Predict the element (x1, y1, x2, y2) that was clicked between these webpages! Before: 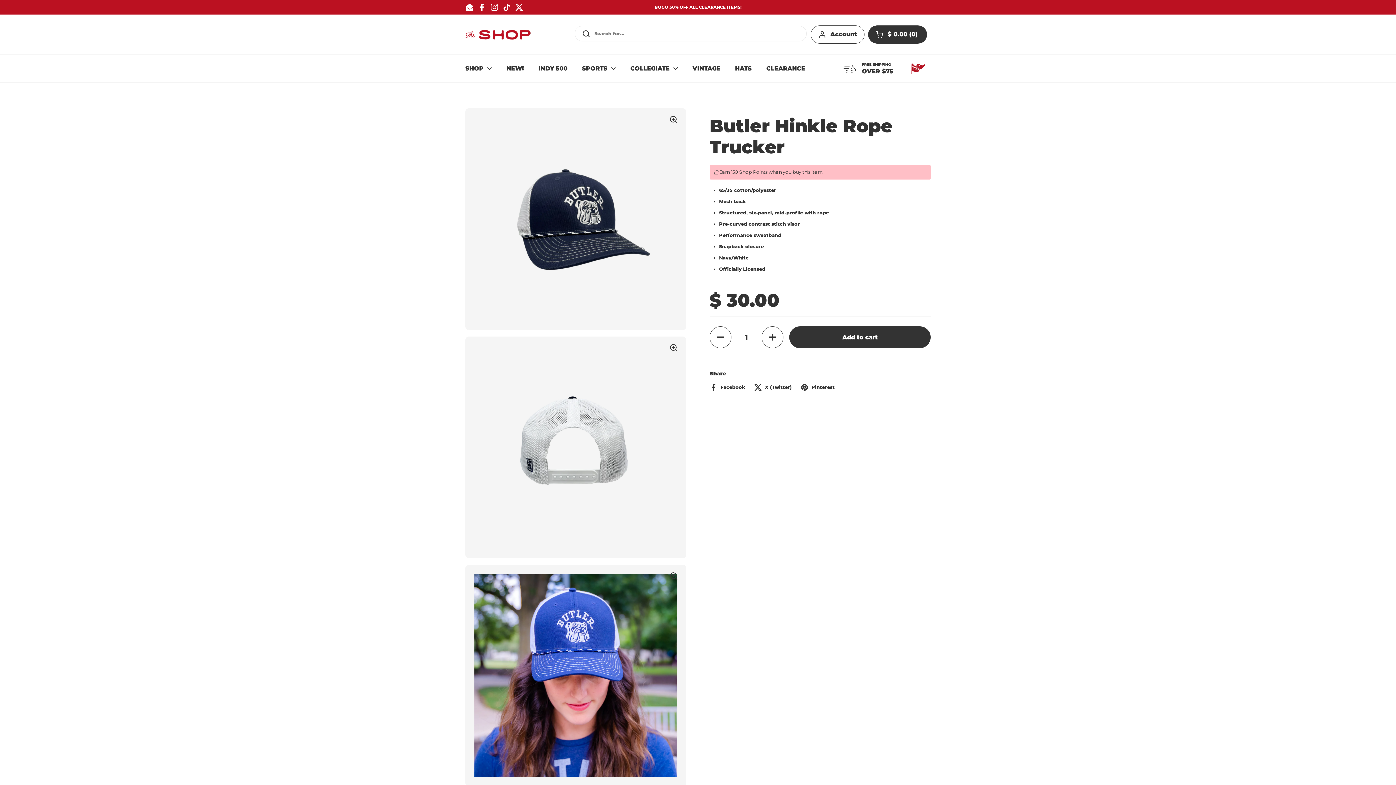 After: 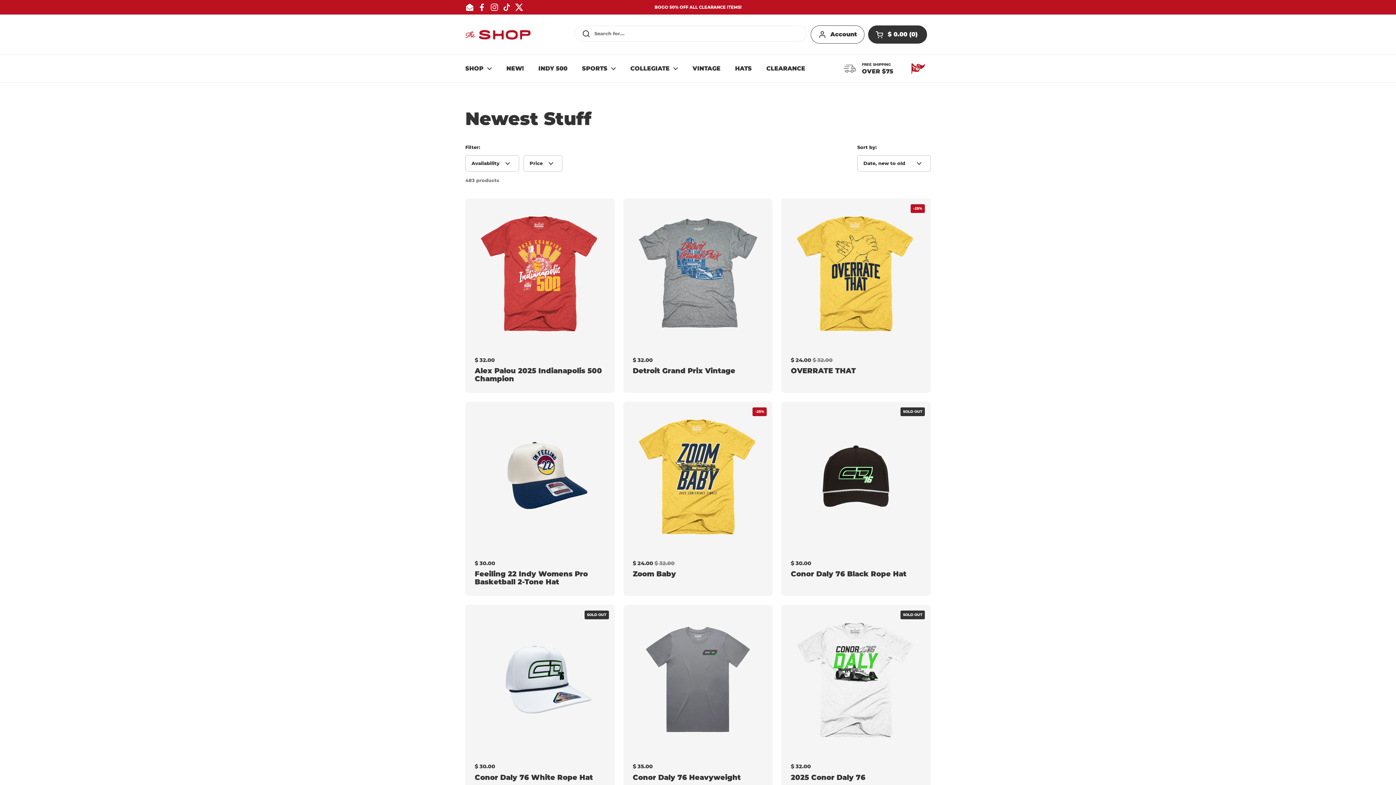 Action: bbox: (499, 60, 531, 77) label: NEW!